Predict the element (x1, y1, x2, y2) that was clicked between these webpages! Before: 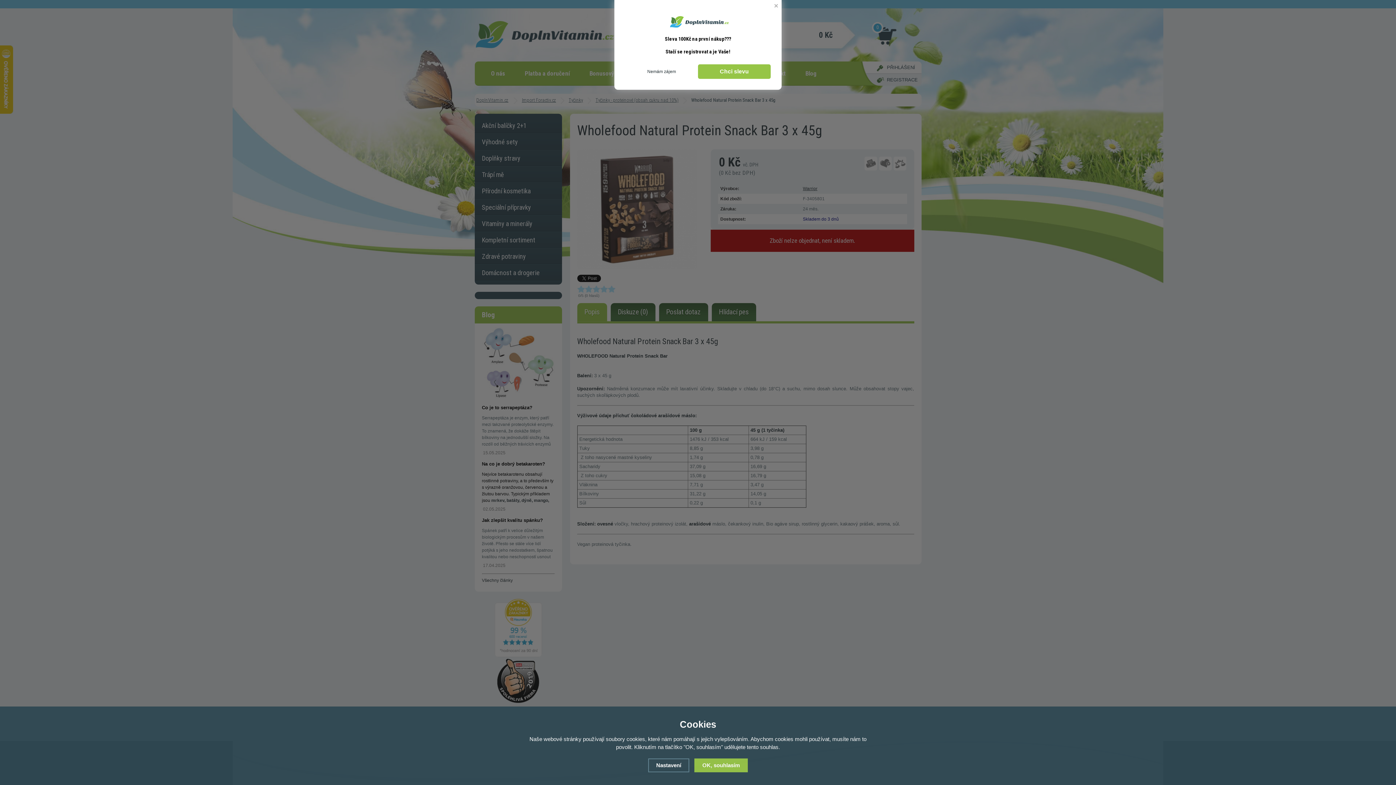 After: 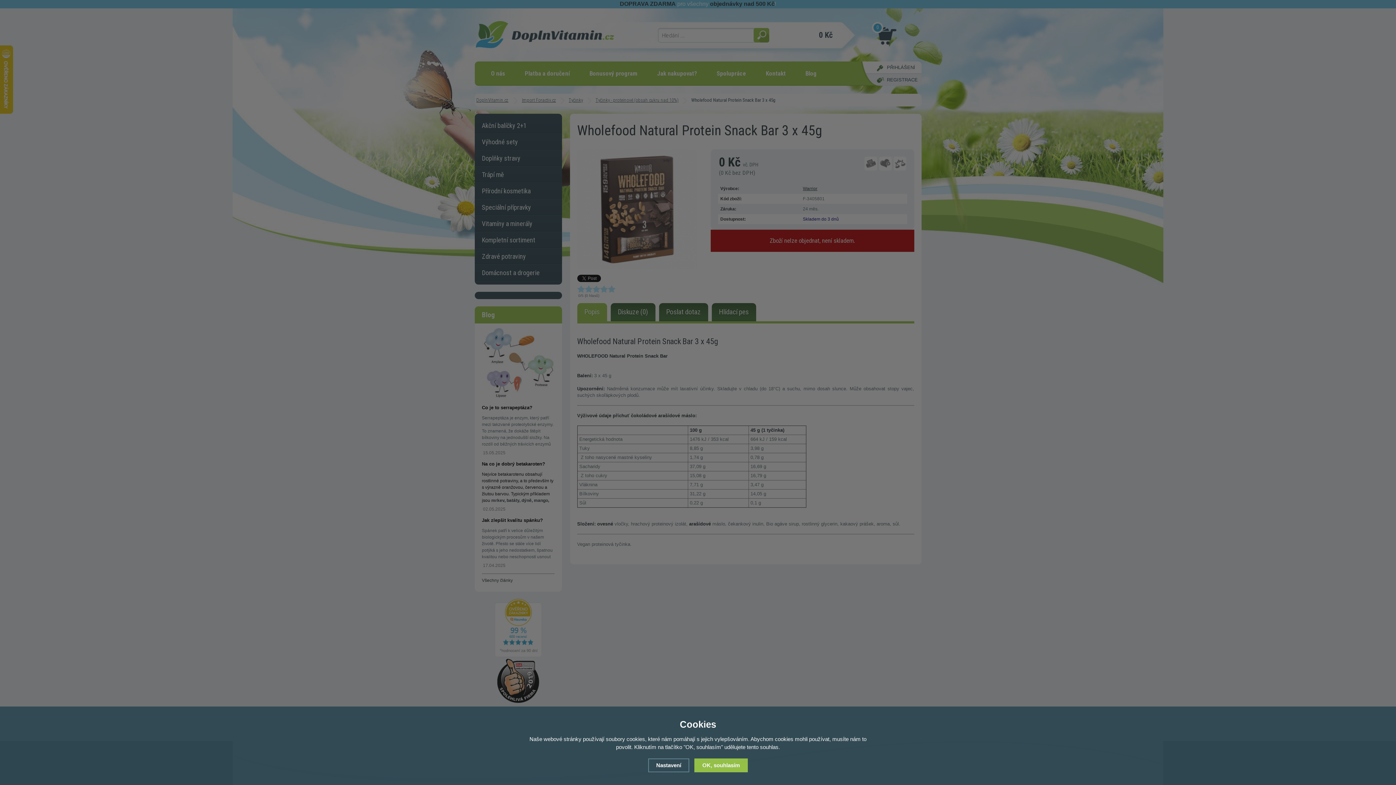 Action: bbox: (774, 3, 778, 8)